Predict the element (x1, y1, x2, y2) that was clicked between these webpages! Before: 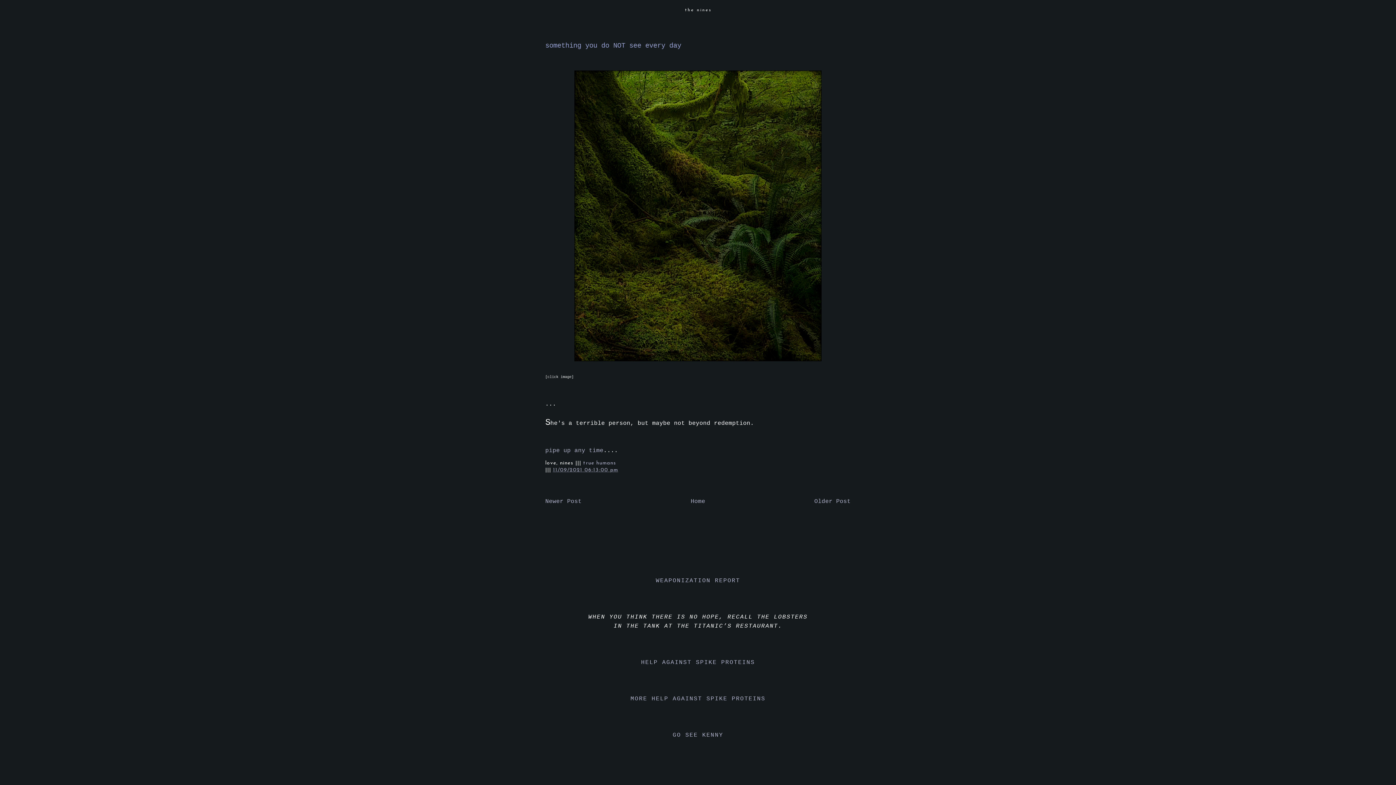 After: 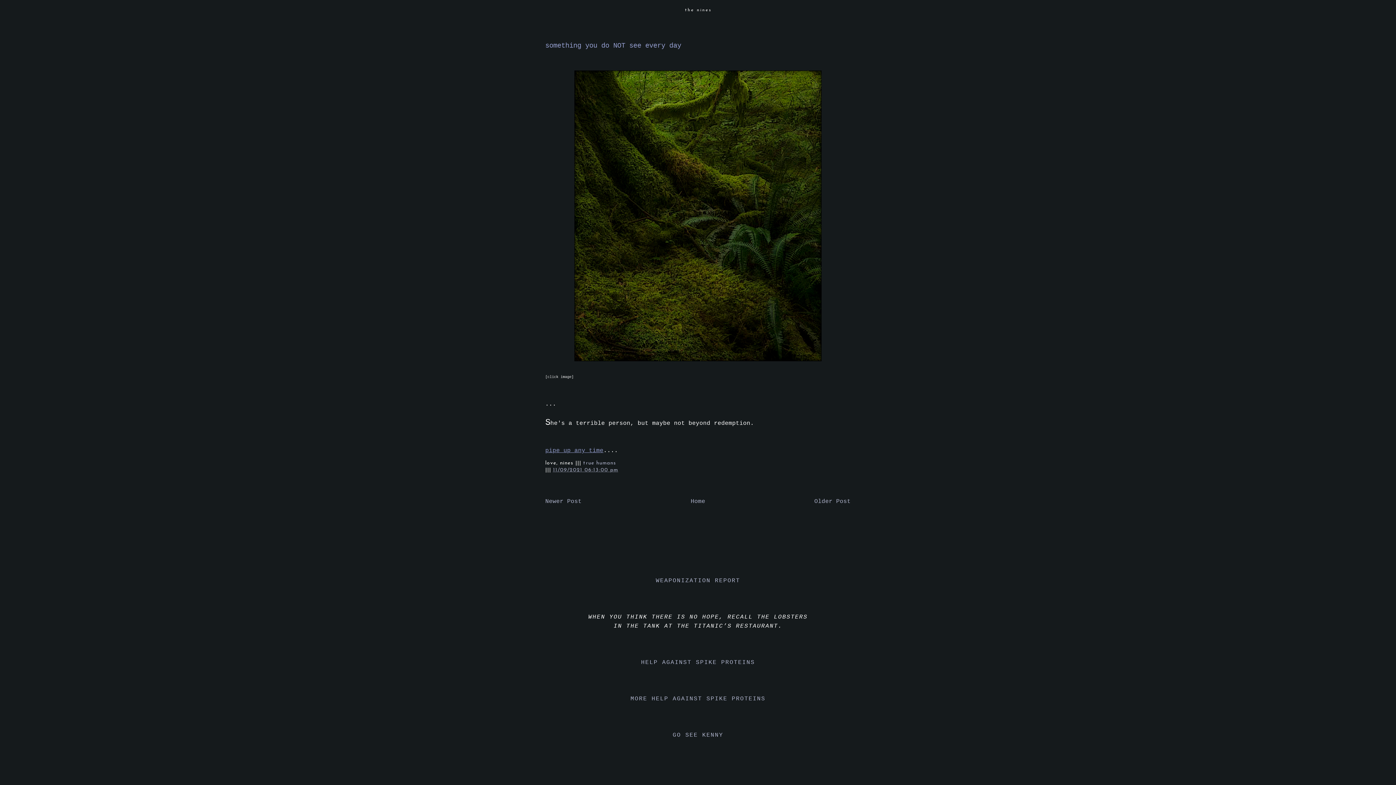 Action: label: pipe up any time bbox: (545, 447, 603, 454)